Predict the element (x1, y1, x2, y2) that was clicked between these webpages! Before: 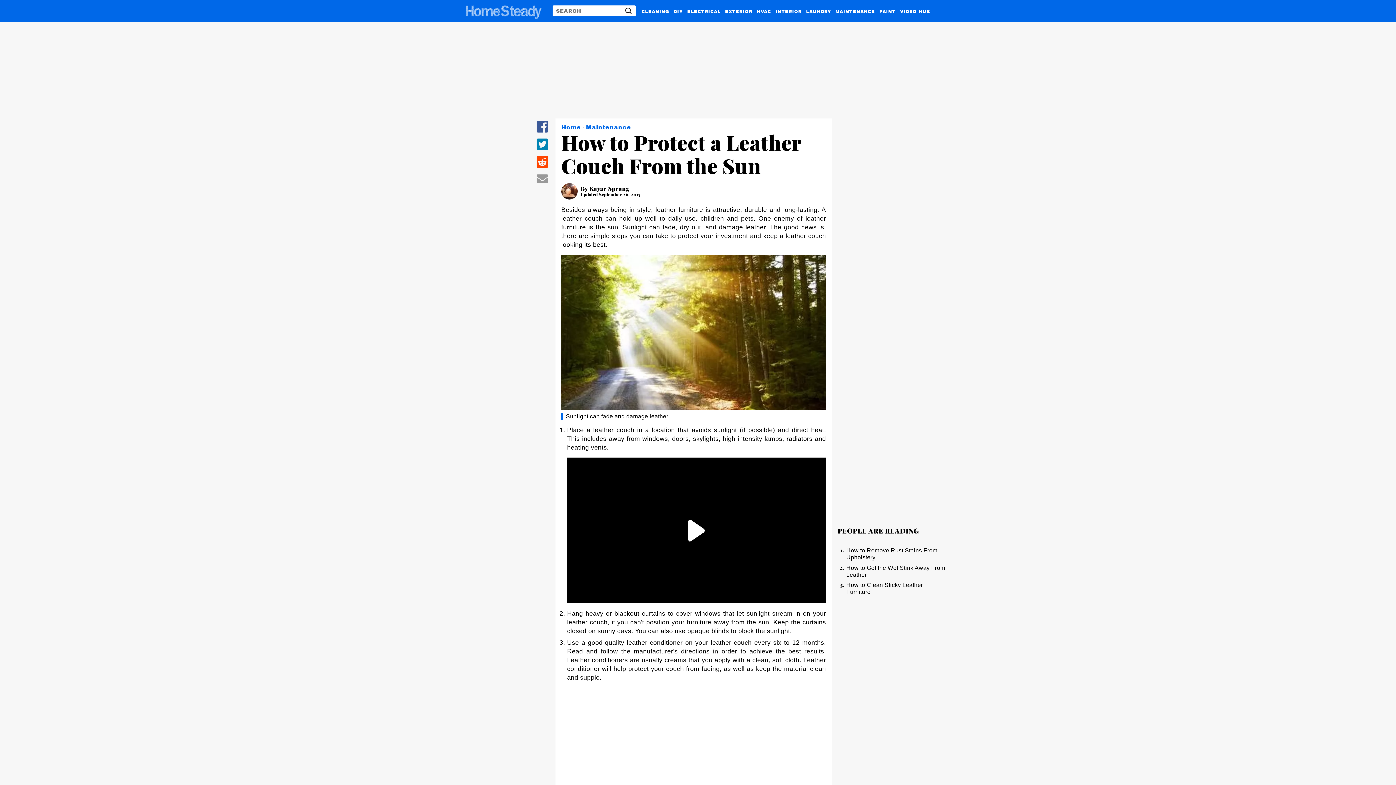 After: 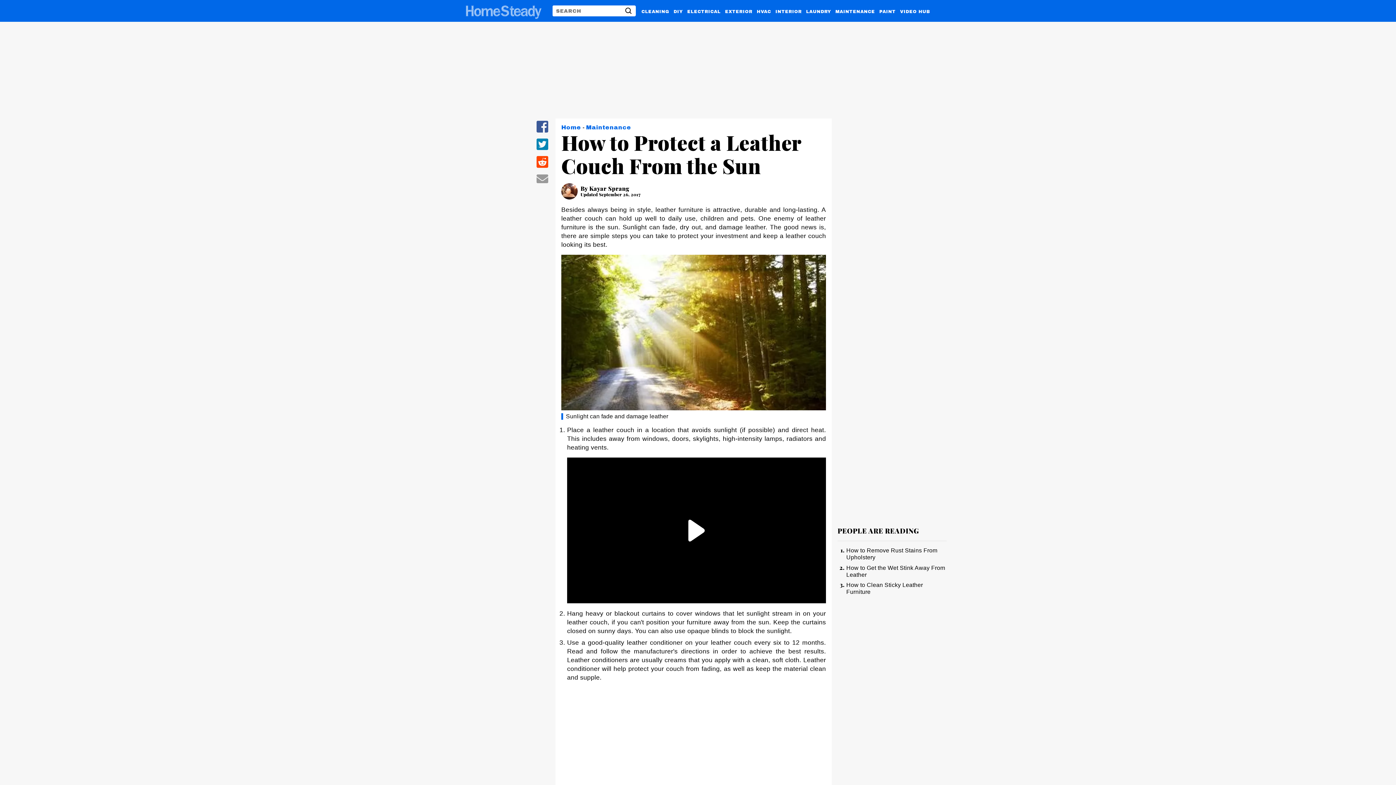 Action: bbox: (586, 124, 631, 130) label: Maintenance